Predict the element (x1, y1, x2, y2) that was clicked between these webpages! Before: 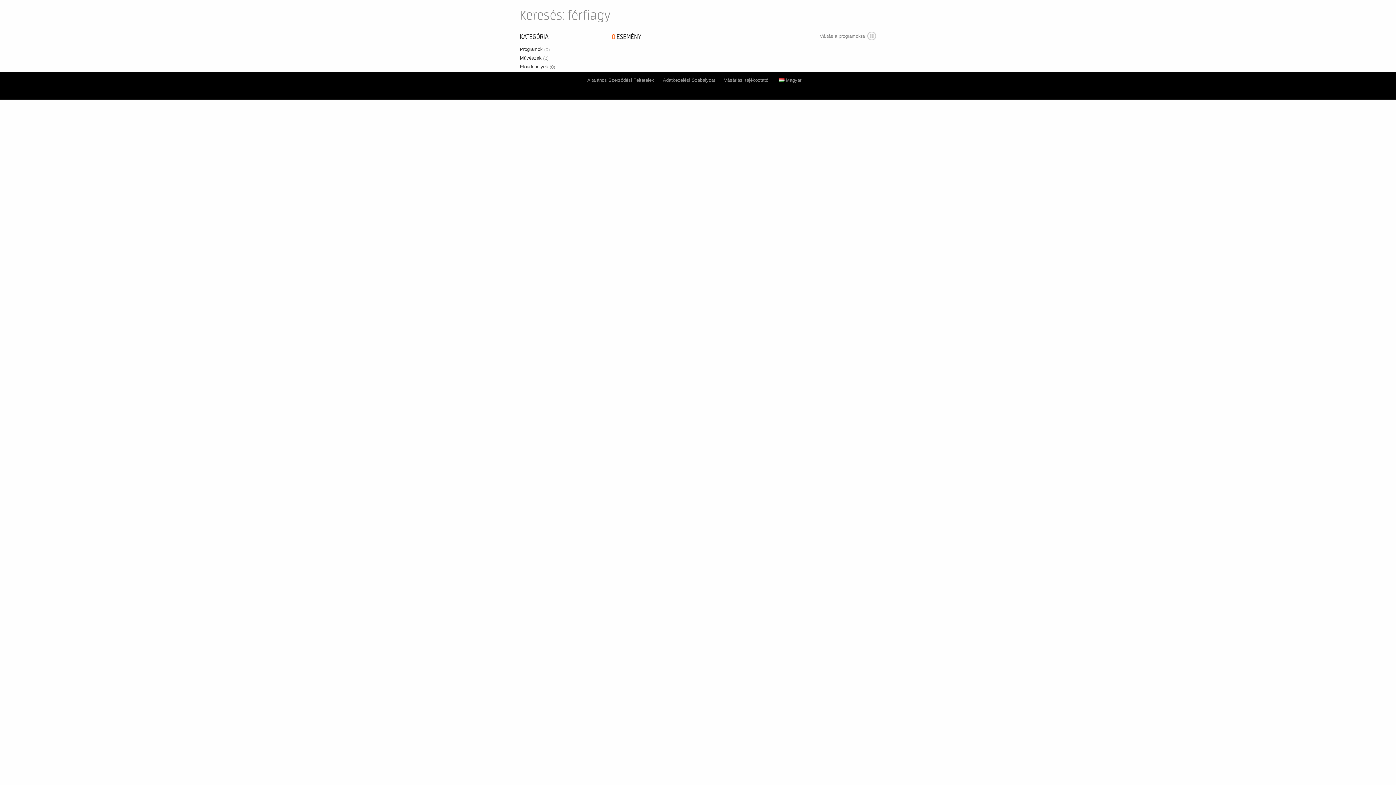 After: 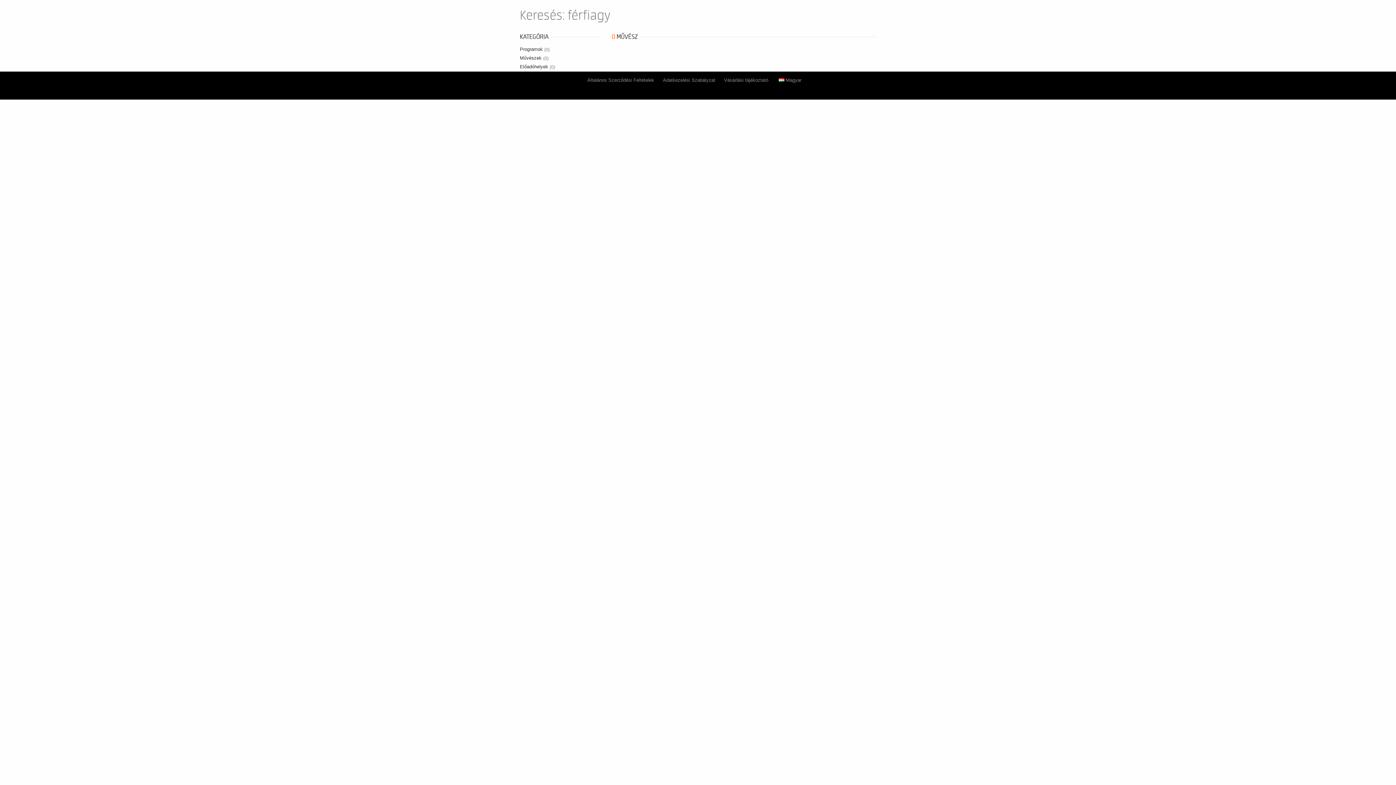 Action: bbox: (520, 55, 548, 60) label: Művészek (0)